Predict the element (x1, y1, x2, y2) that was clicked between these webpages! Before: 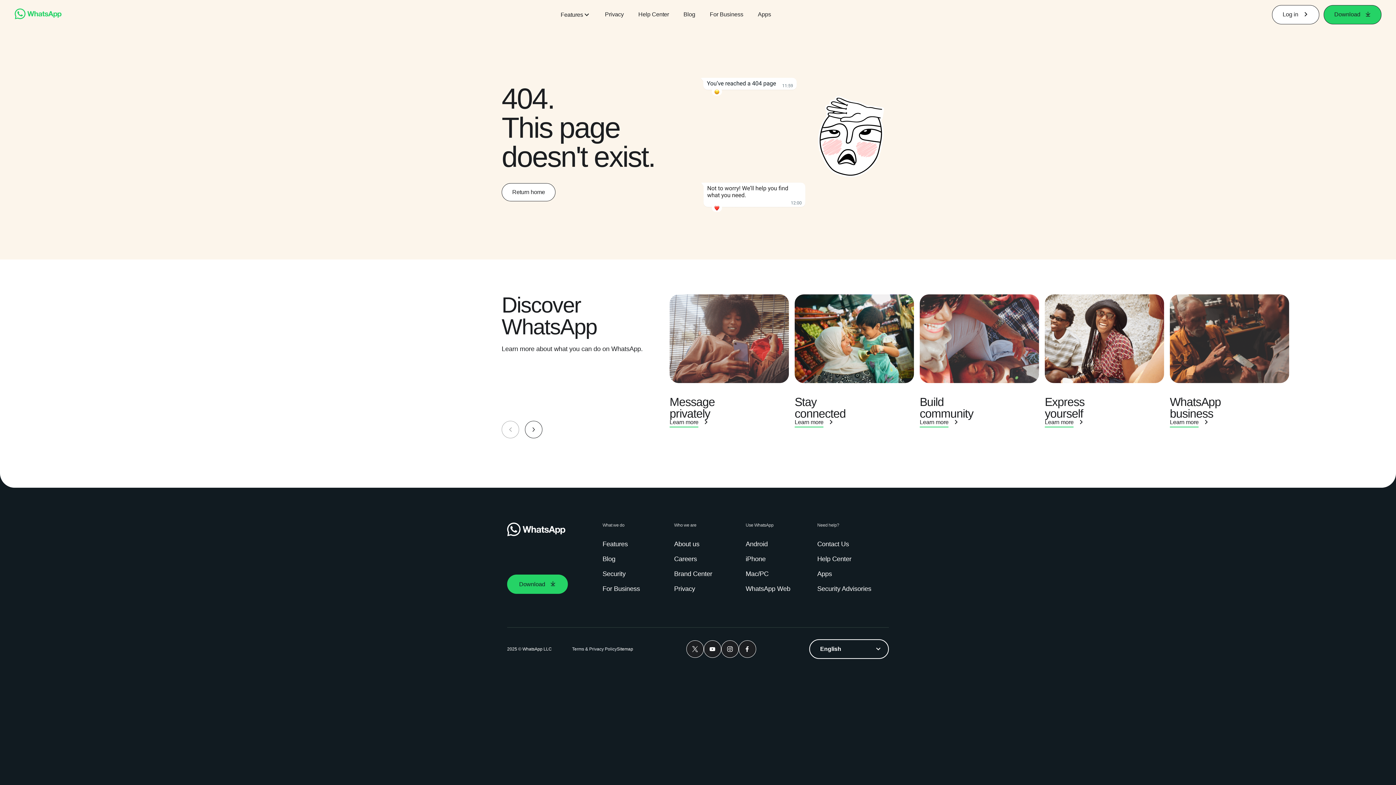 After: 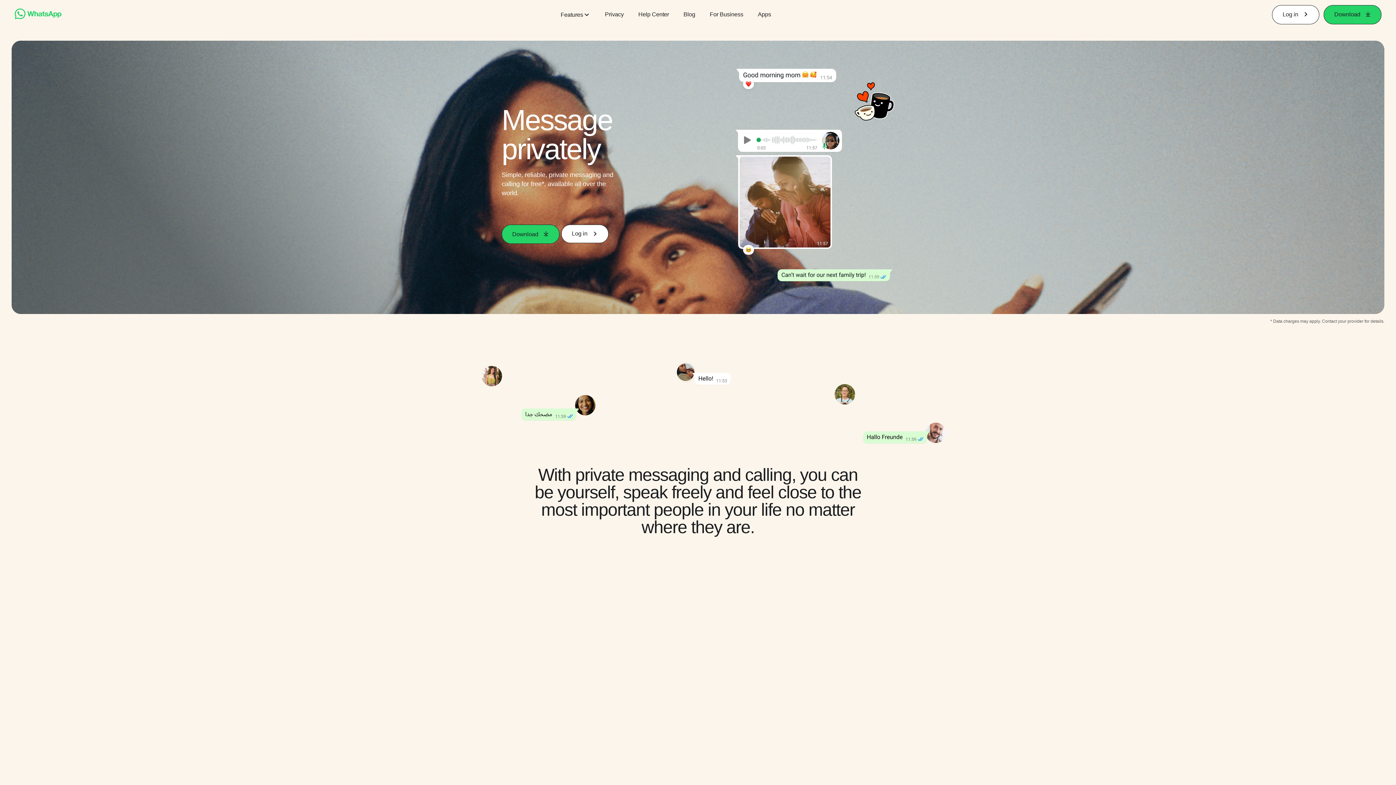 Action: bbox: (507, 522, 565, 558)